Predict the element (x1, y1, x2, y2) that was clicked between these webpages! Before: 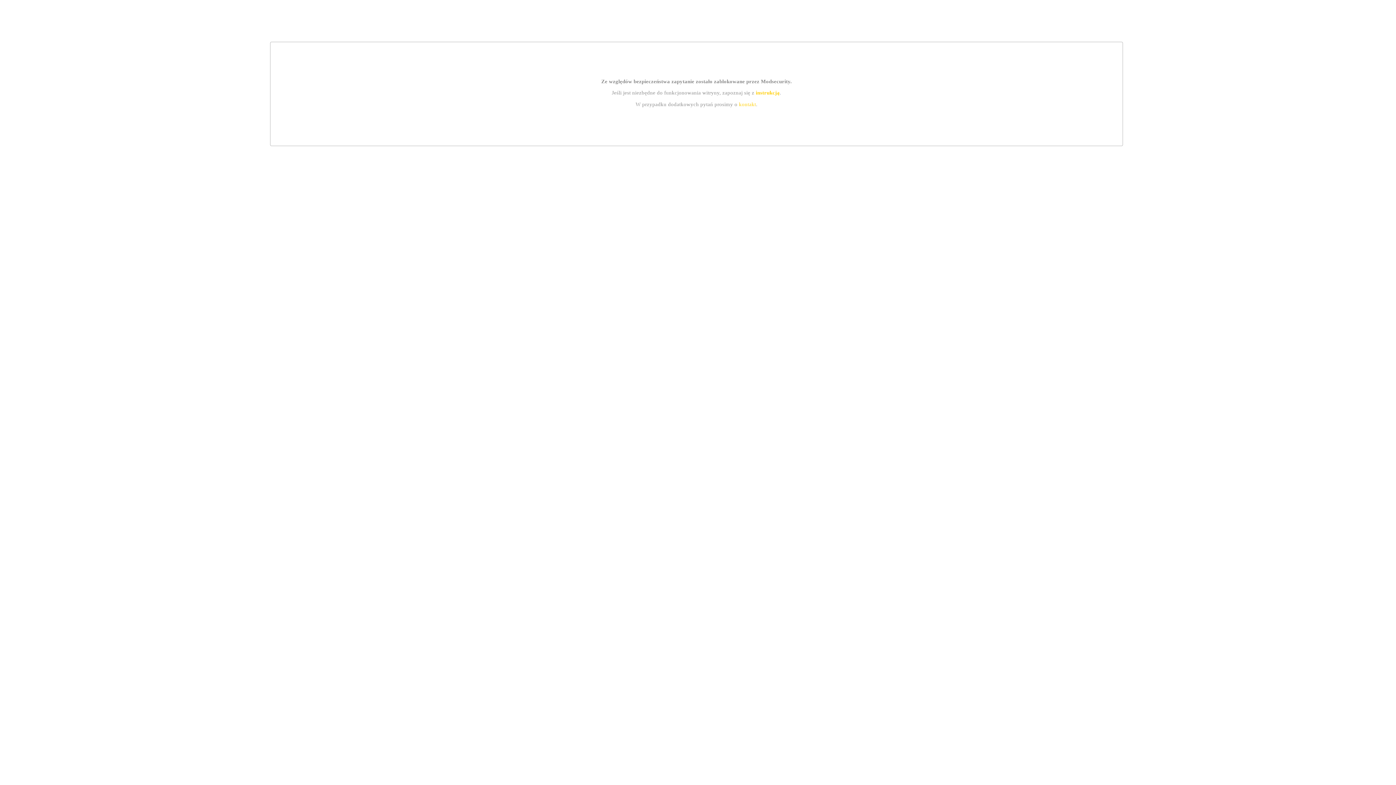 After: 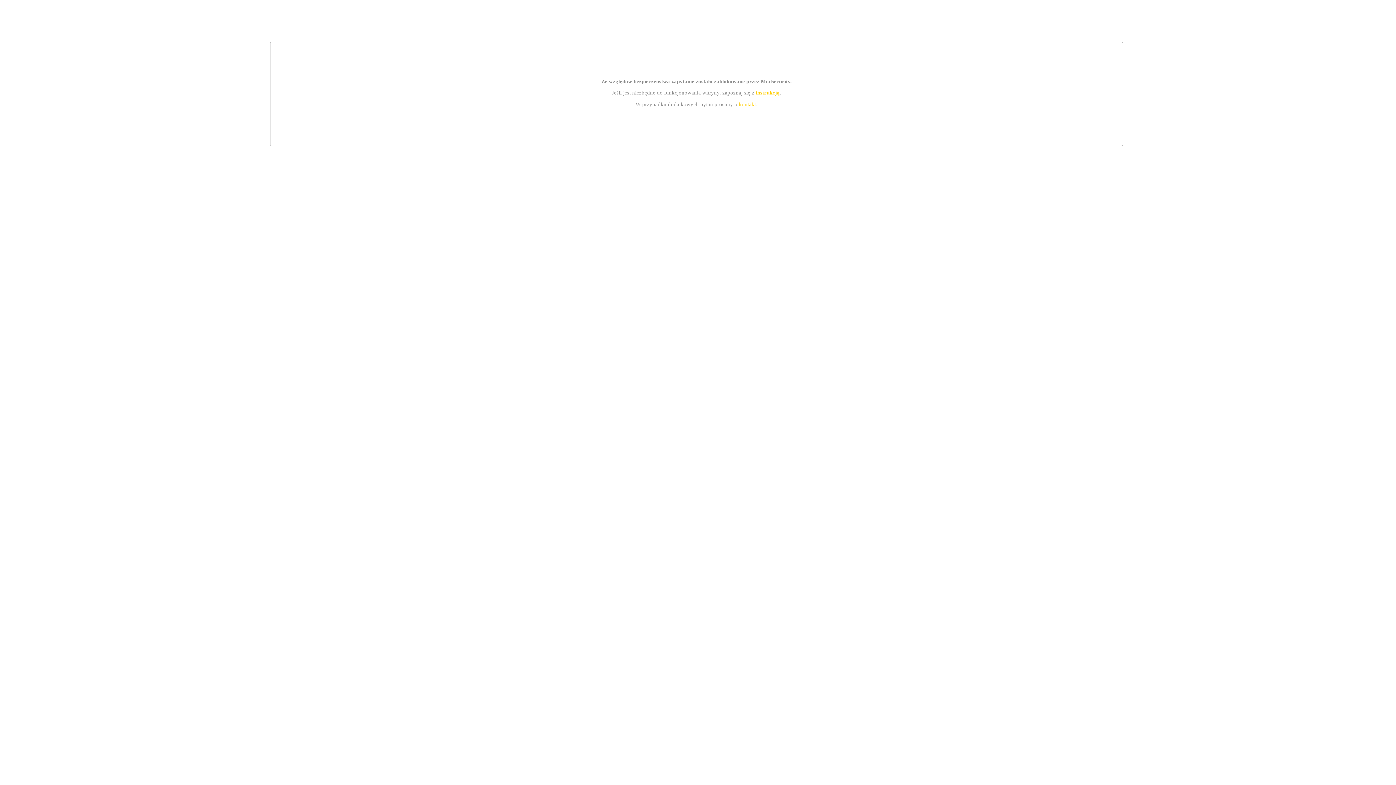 Action: label: instrukcją bbox: (755, 89, 779, 95)